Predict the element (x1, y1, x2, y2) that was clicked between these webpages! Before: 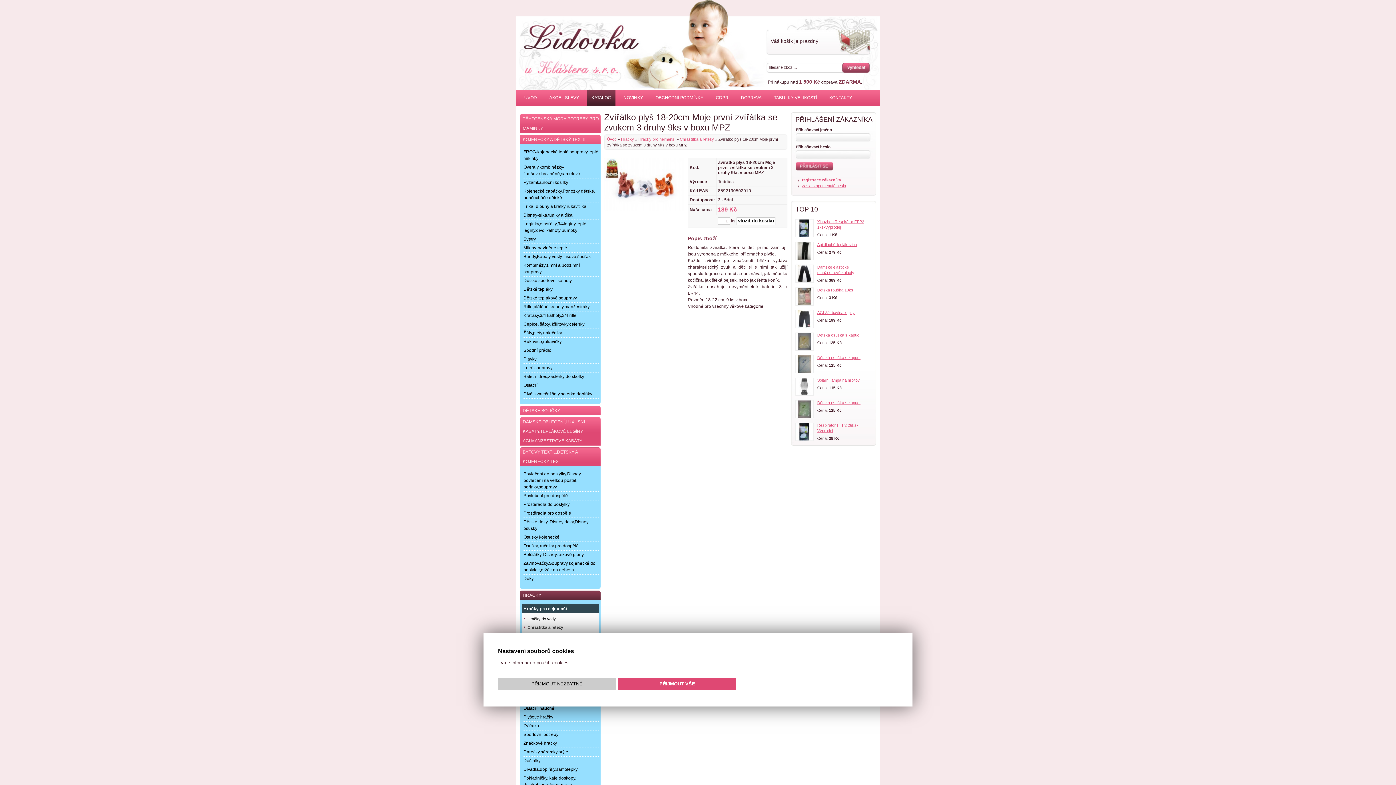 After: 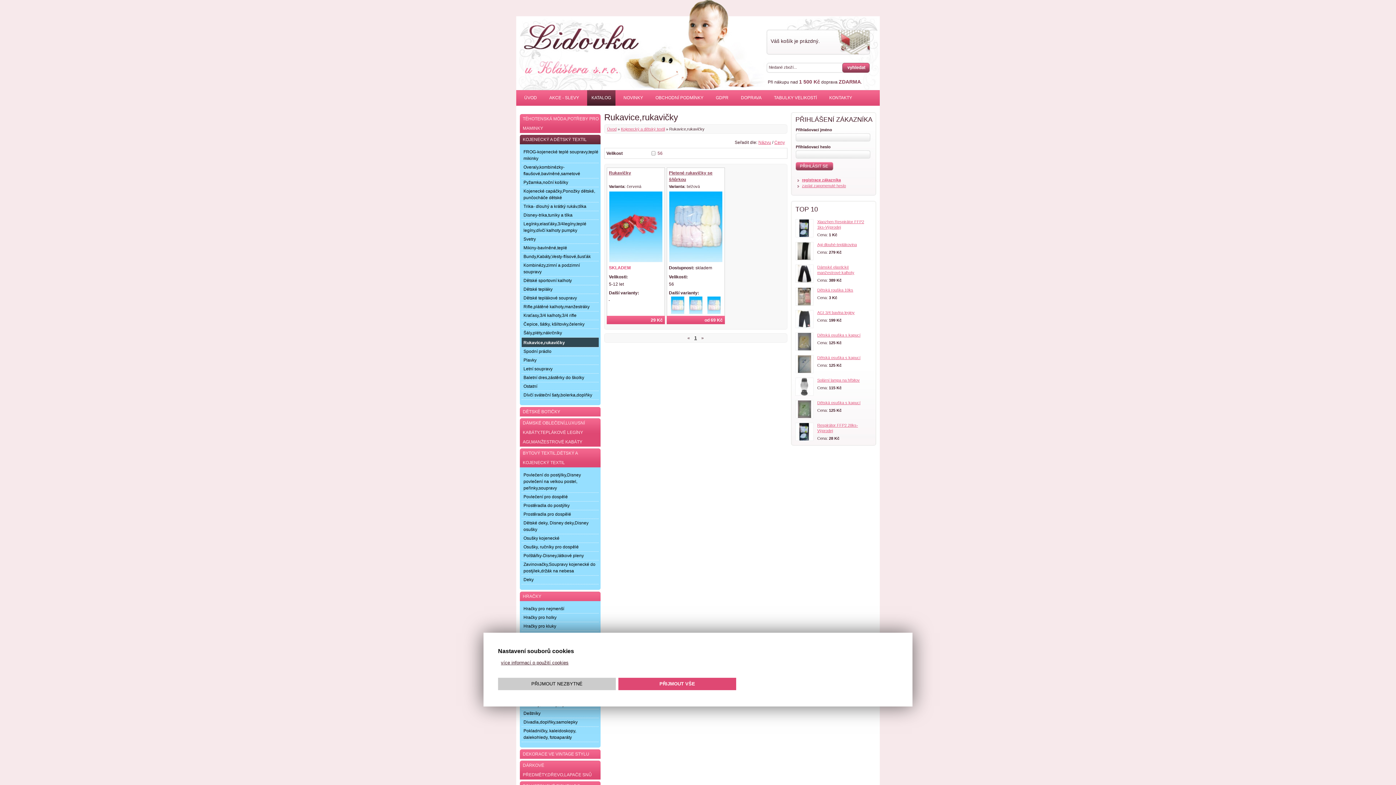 Action: bbox: (521, 337, 598, 346) label: Rukavice,rukavičky